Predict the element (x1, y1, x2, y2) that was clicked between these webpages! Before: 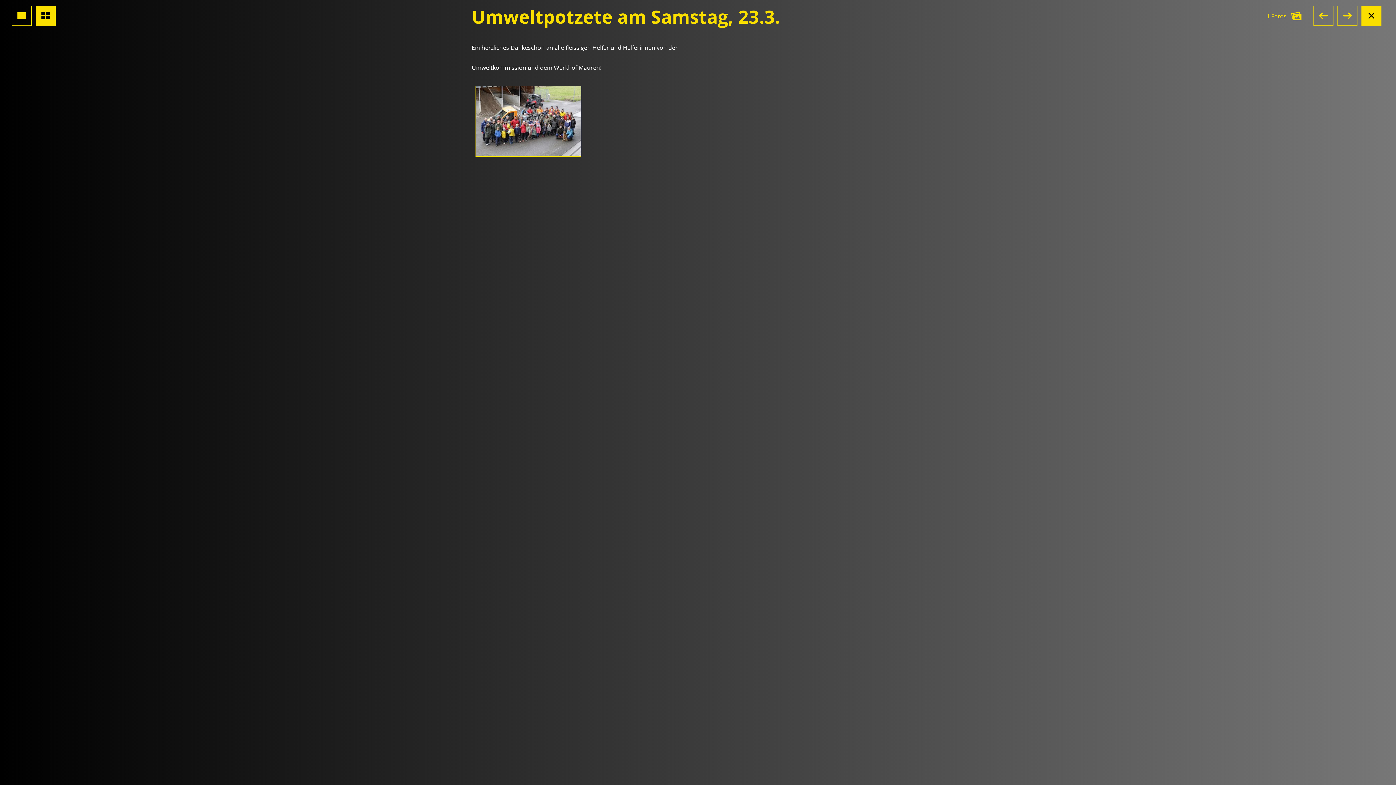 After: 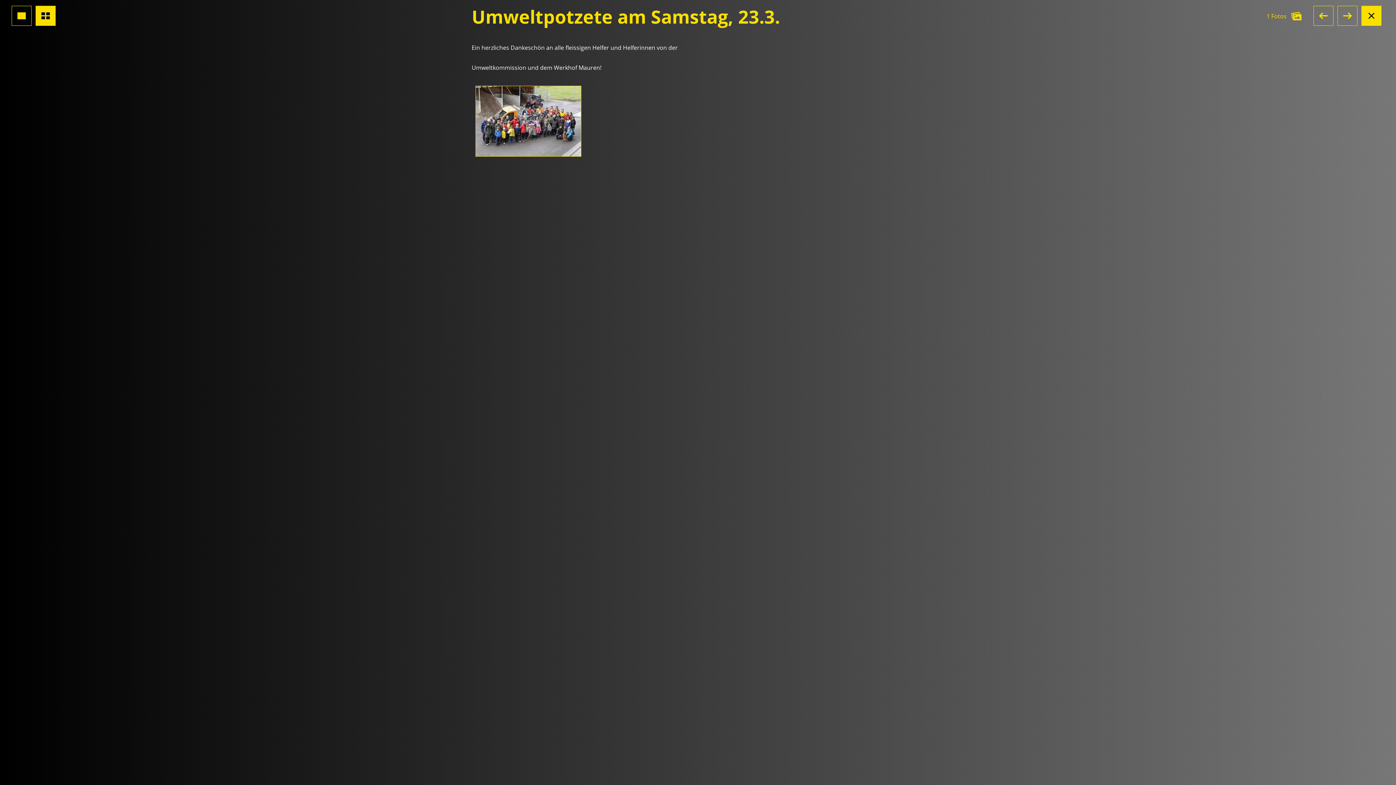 Action: bbox: (35, 5, 55, 25) label: Übersicht Fotos